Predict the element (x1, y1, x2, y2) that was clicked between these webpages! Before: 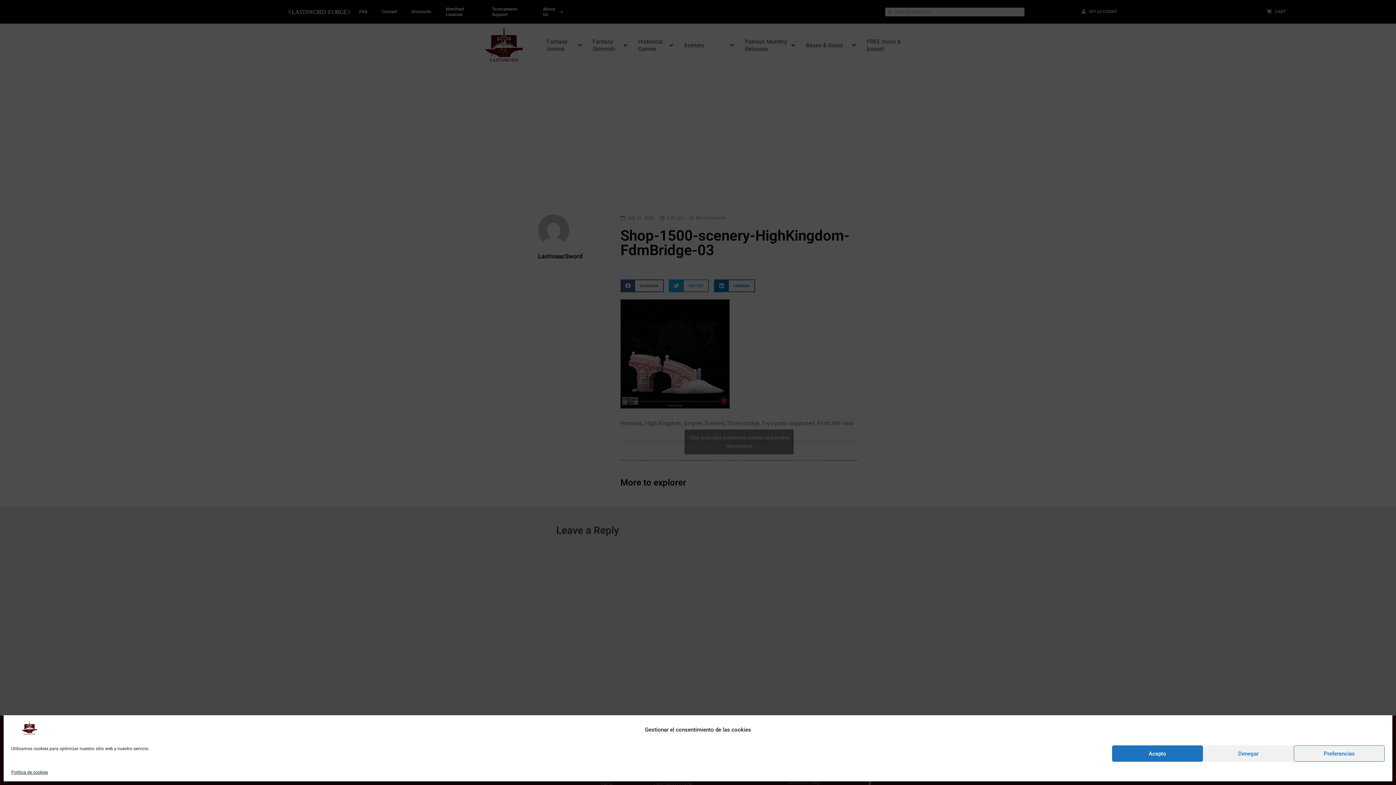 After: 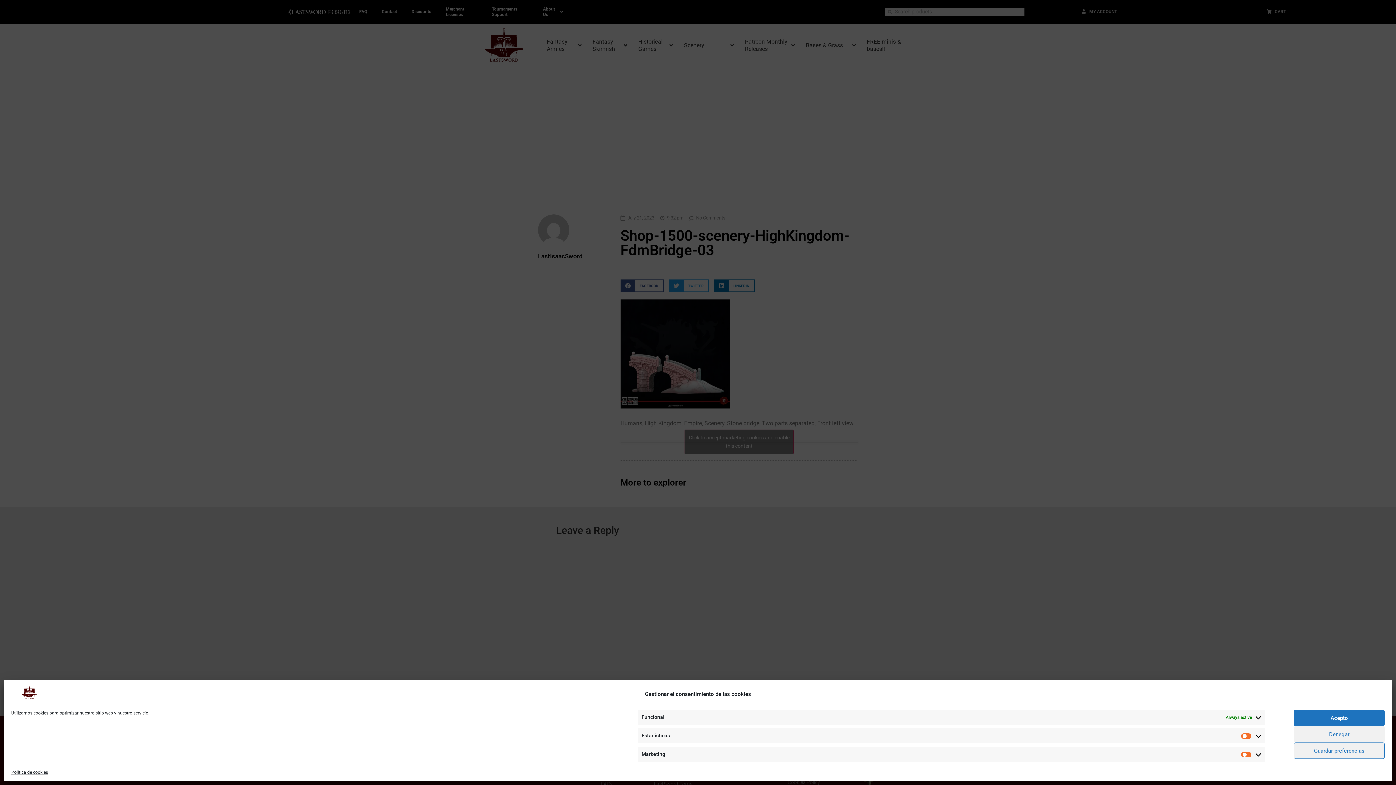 Action: label: Preferencias bbox: (1294, 745, 1385, 762)